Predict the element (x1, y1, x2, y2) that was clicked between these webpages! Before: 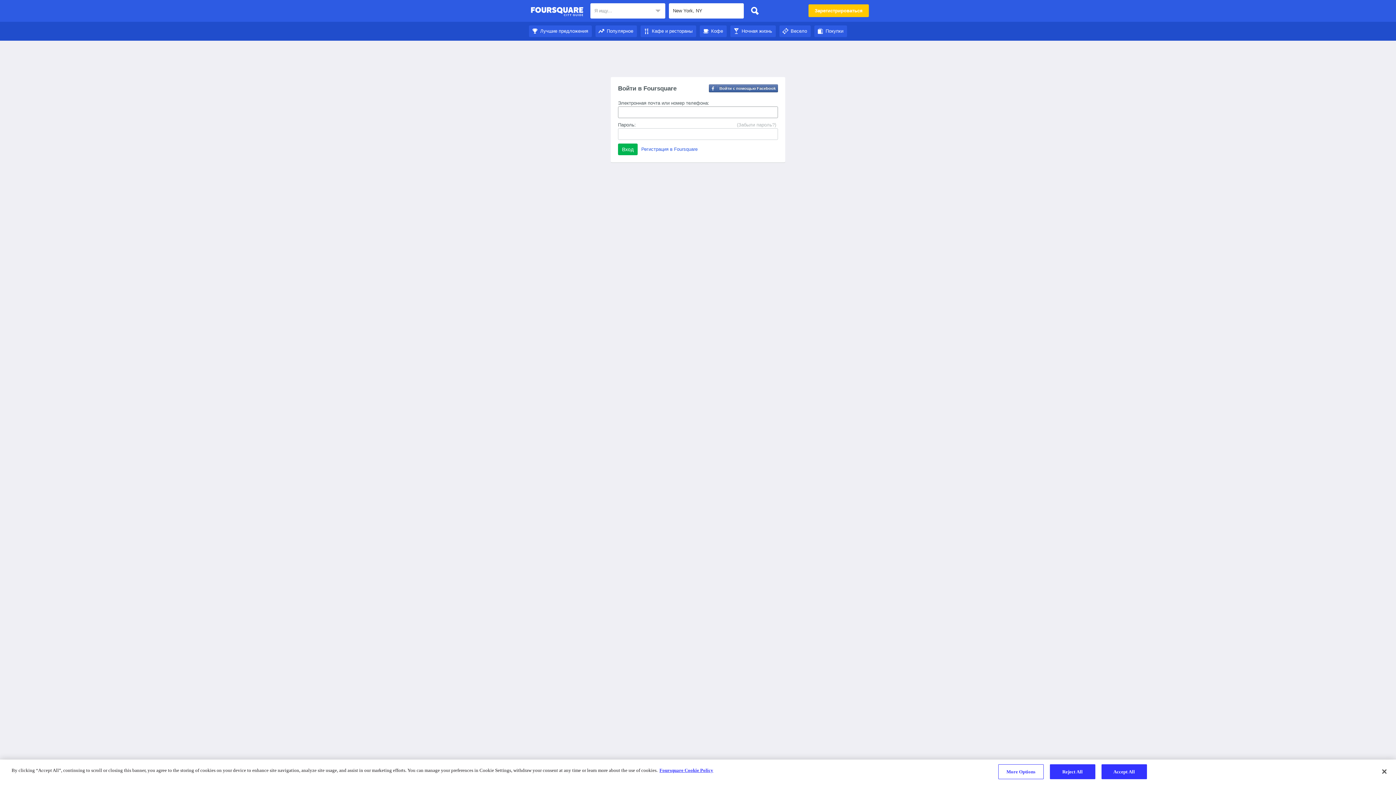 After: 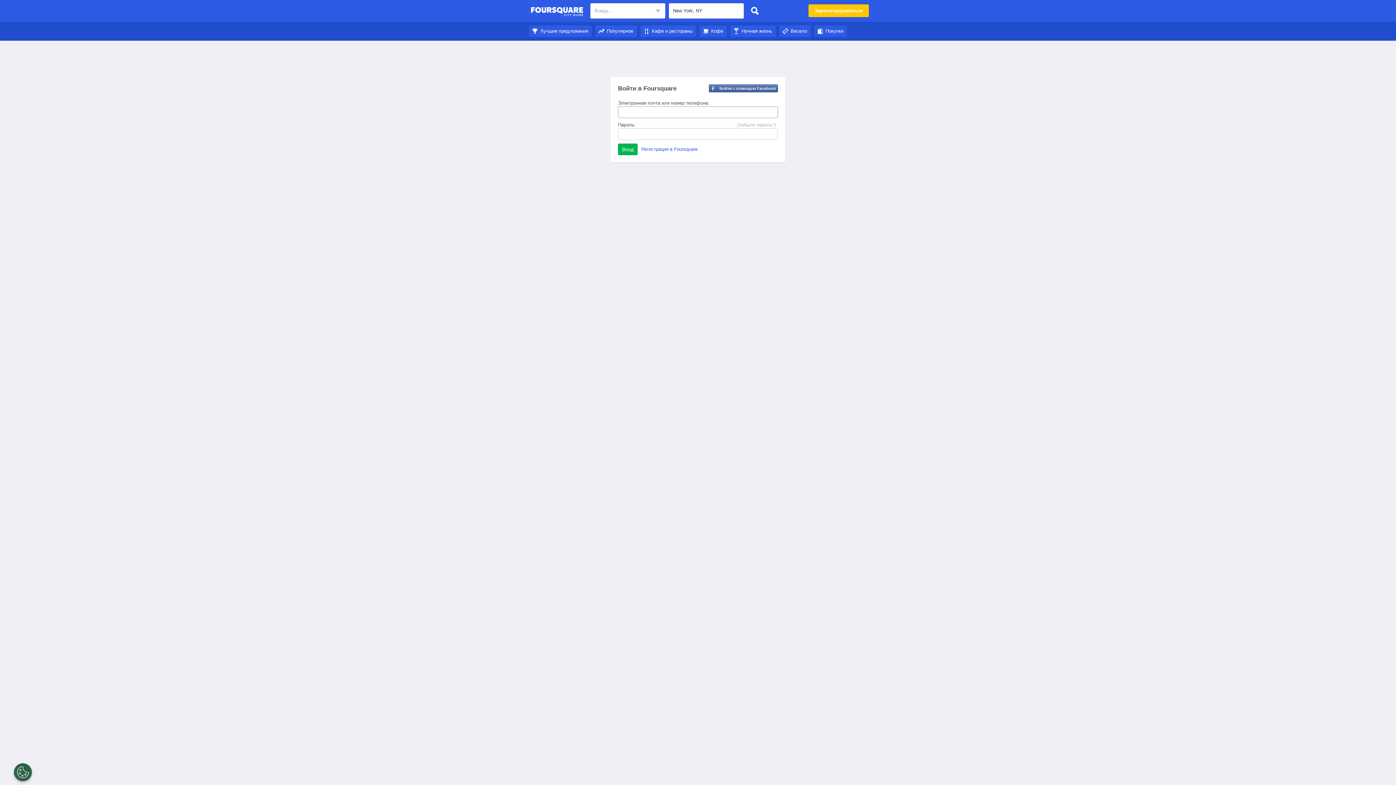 Action: bbox: (595, 28, 637, 33) label: Популярное